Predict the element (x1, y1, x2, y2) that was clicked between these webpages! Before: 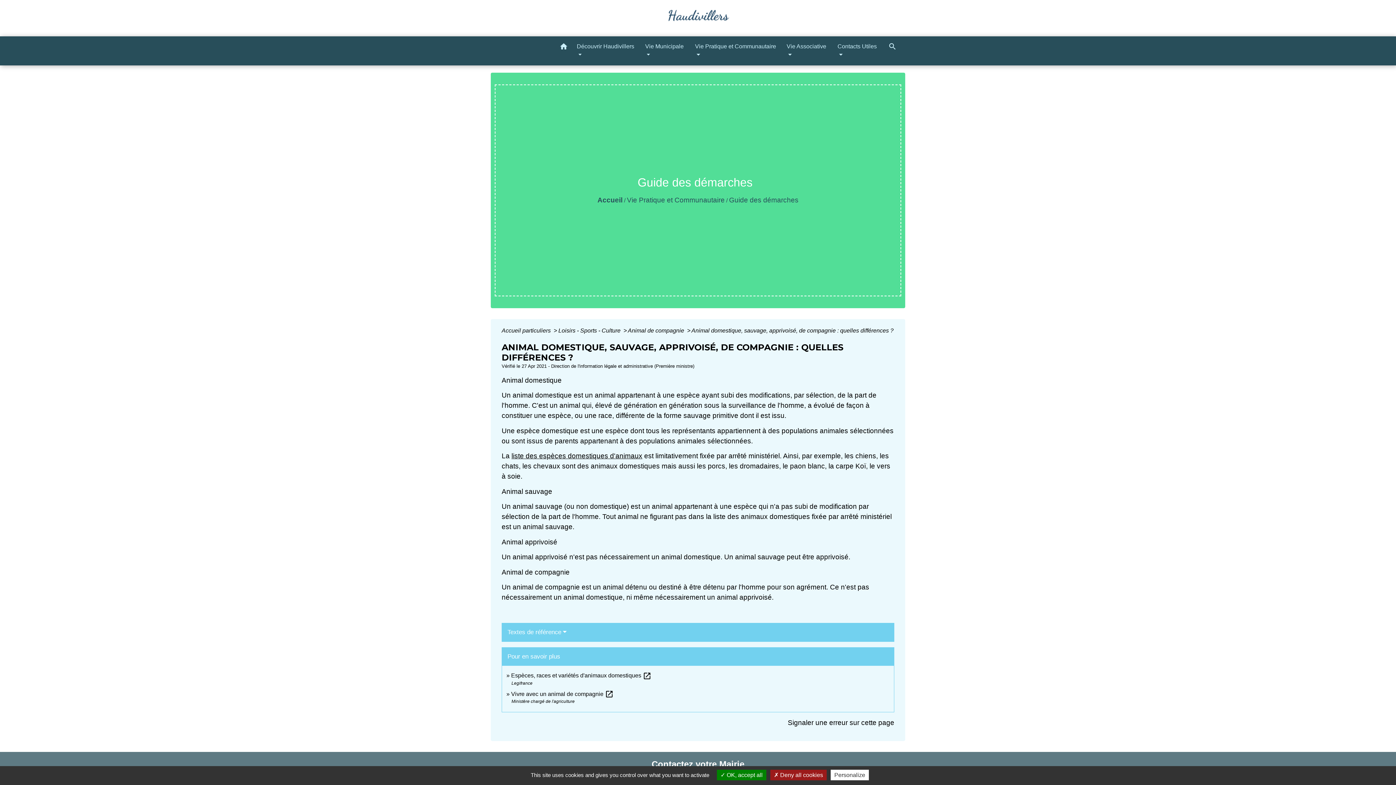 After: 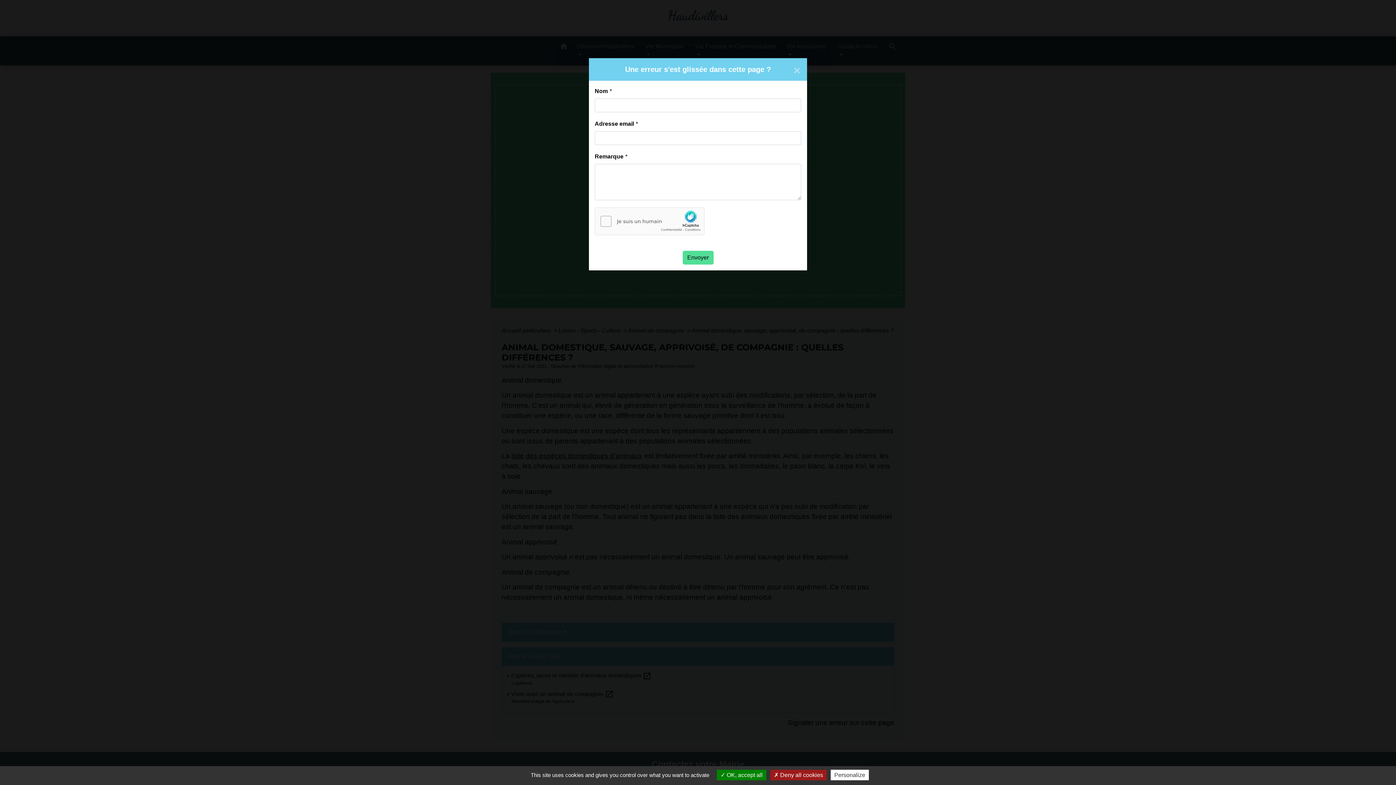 Action: bbox: (788, 719, 894, 727) label: Signaler une erreur sur cette page